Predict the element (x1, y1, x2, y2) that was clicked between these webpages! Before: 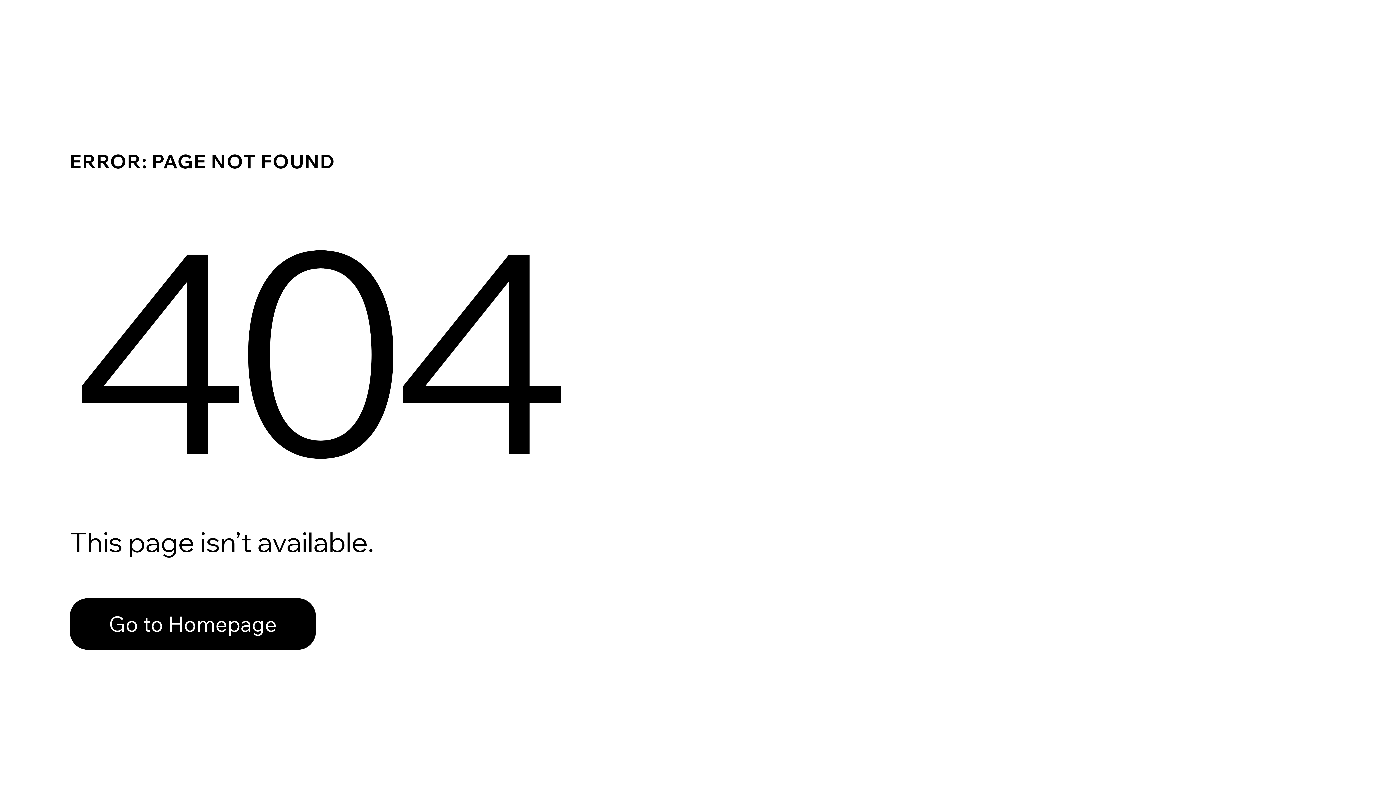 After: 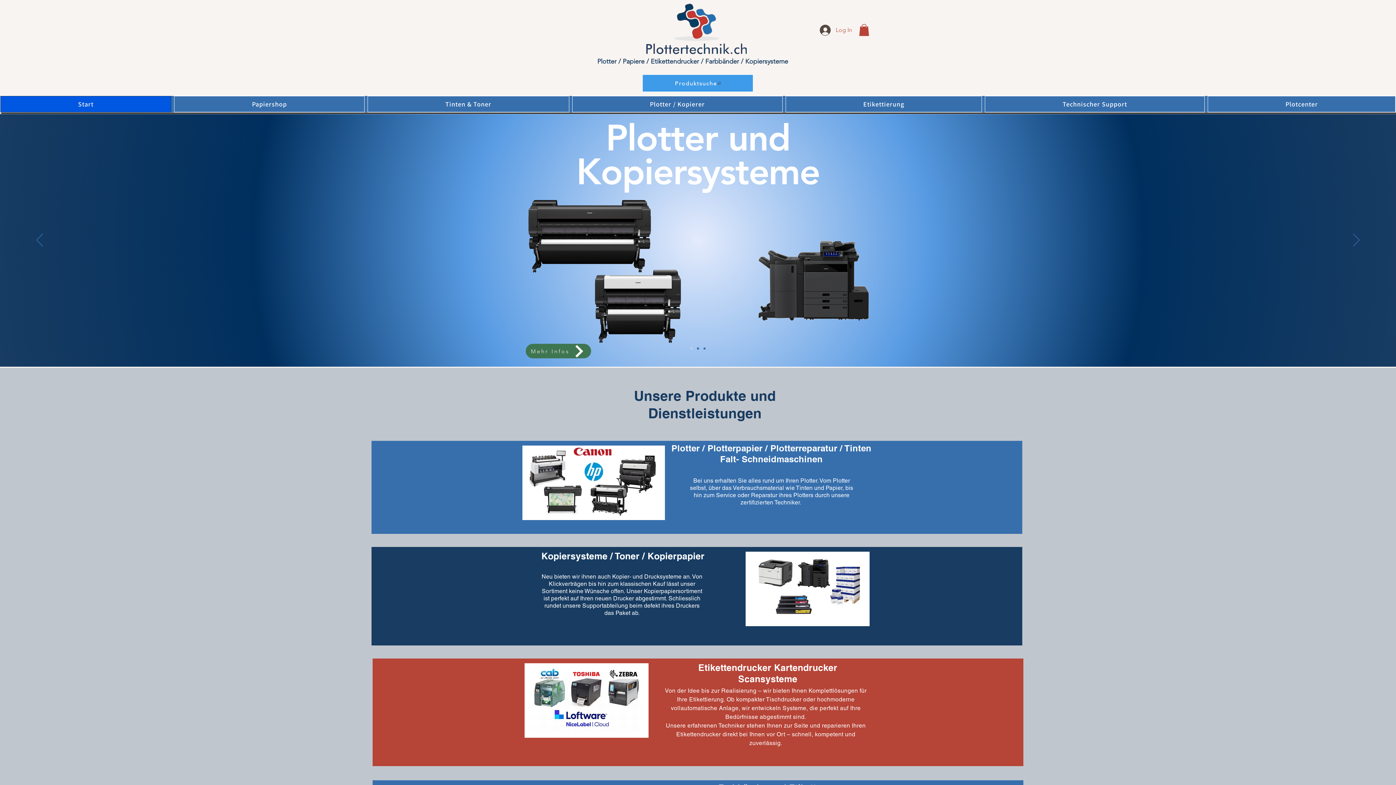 Action: label: Go to Homepage bbox: (69, 582, 768, 659)